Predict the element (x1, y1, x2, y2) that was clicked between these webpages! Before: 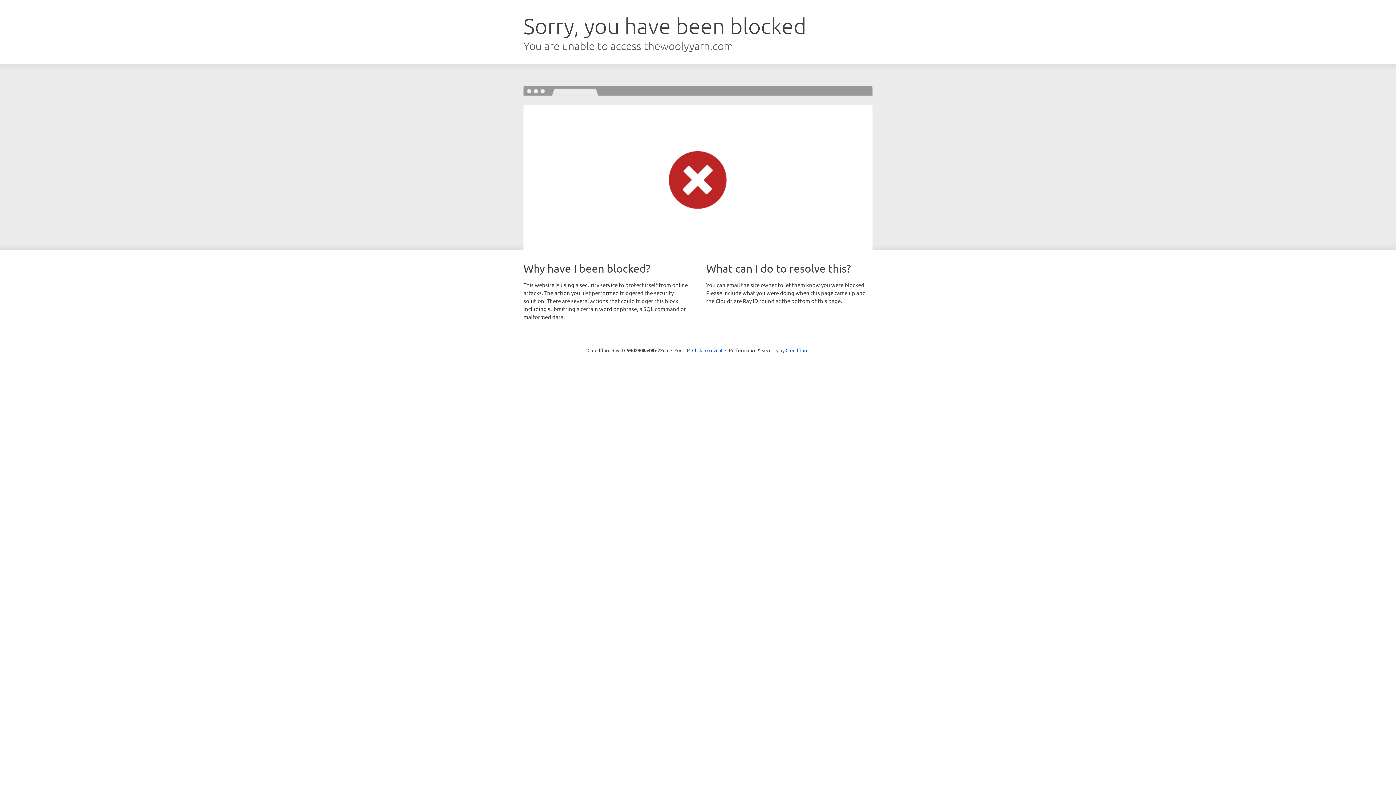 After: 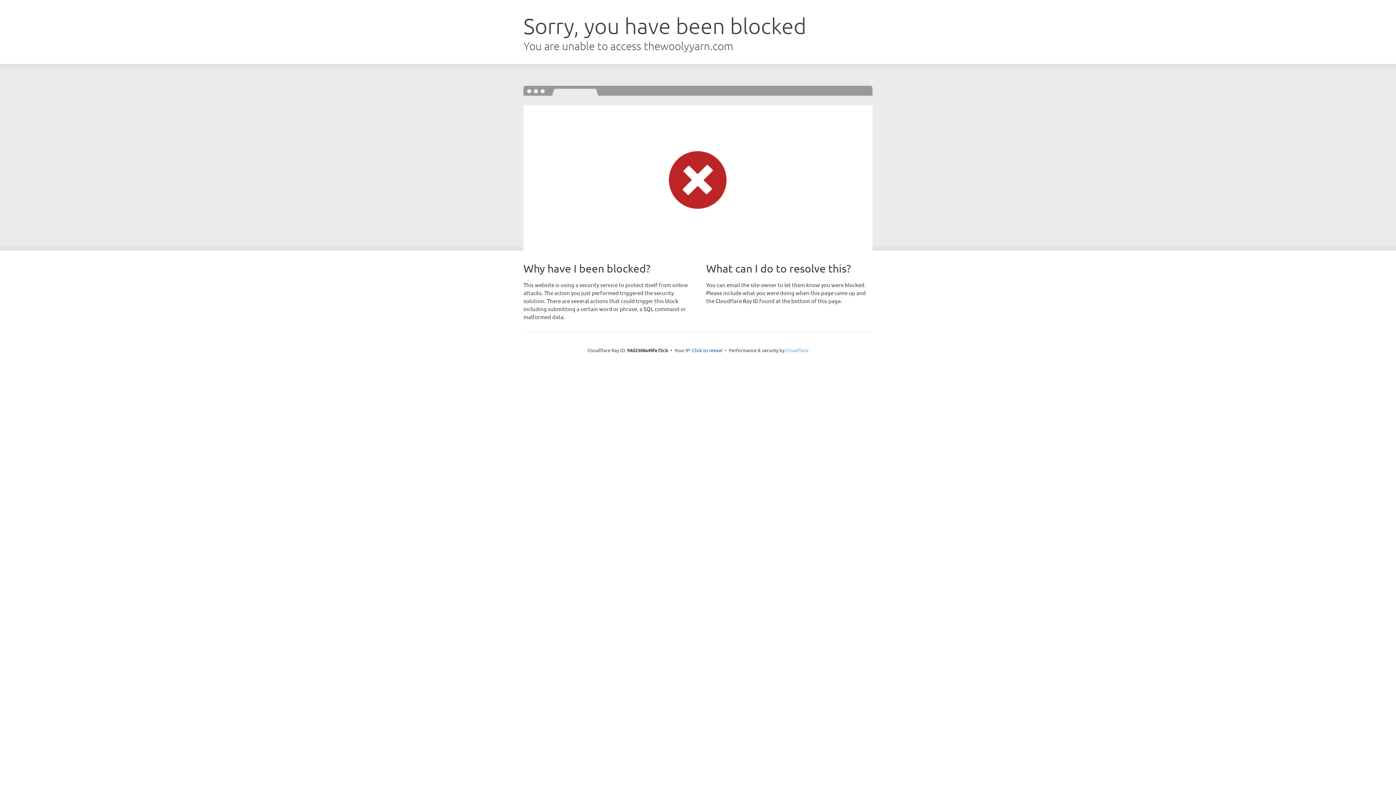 Action: label: Cloudflare bbox: (785, 347, 808, 353)